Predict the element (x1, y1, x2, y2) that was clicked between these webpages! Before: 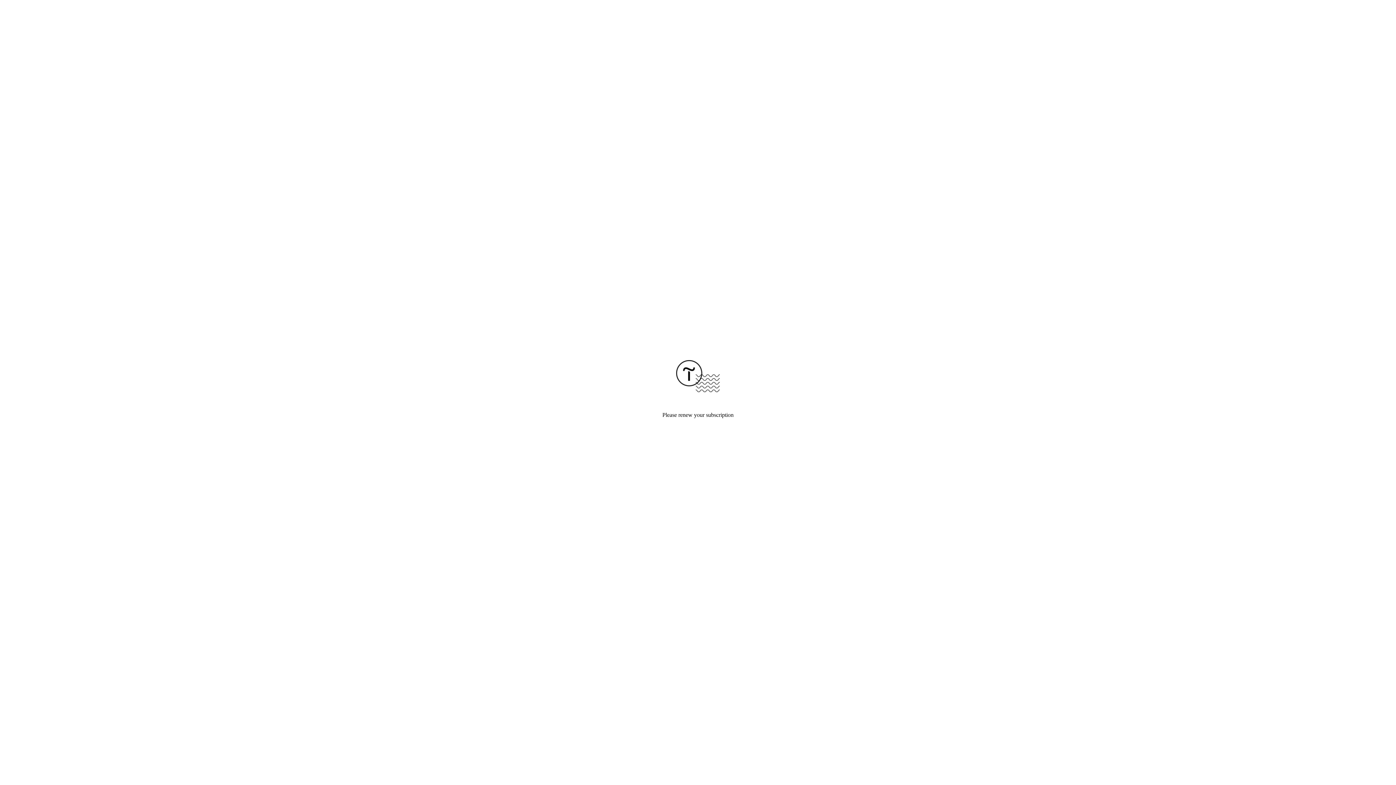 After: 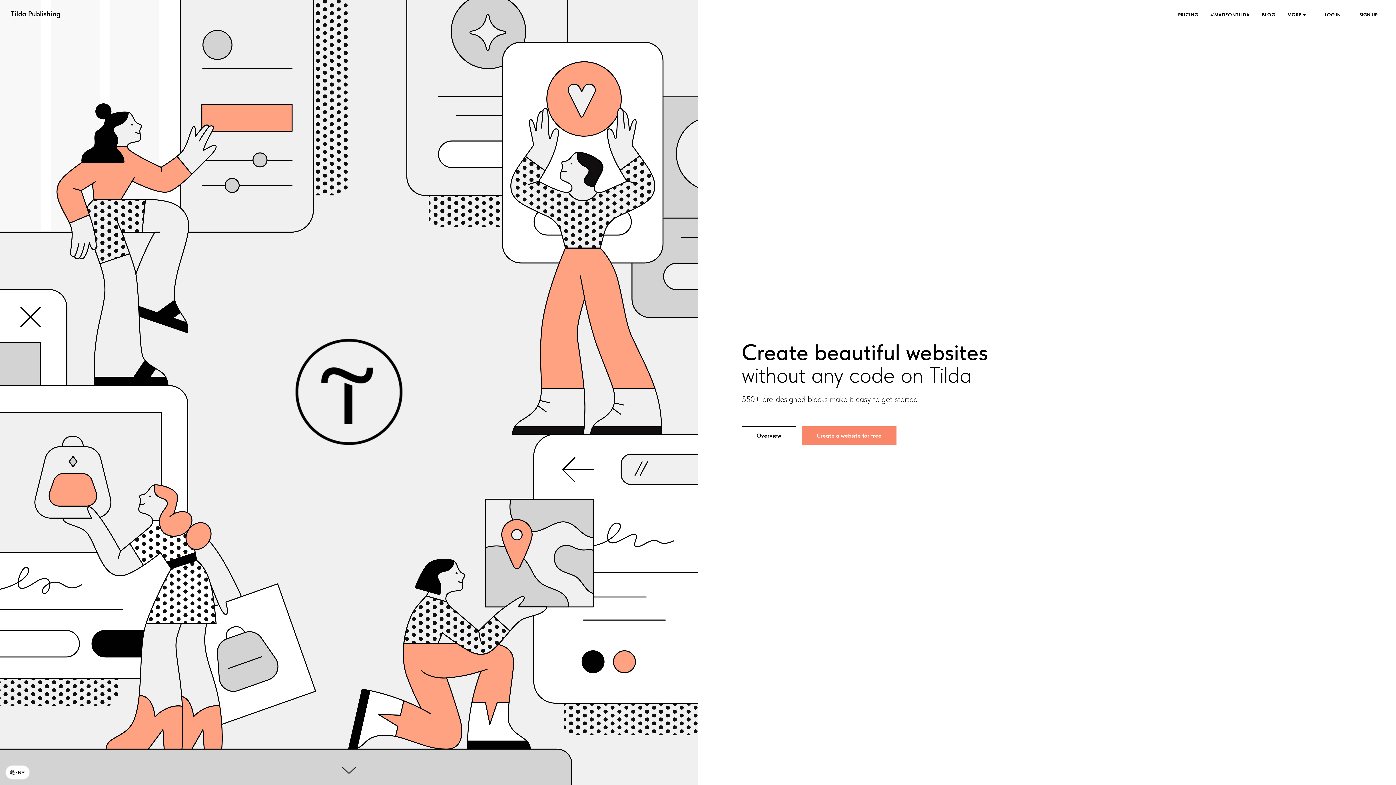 Action: bbox: (676, 387, 720, 393)